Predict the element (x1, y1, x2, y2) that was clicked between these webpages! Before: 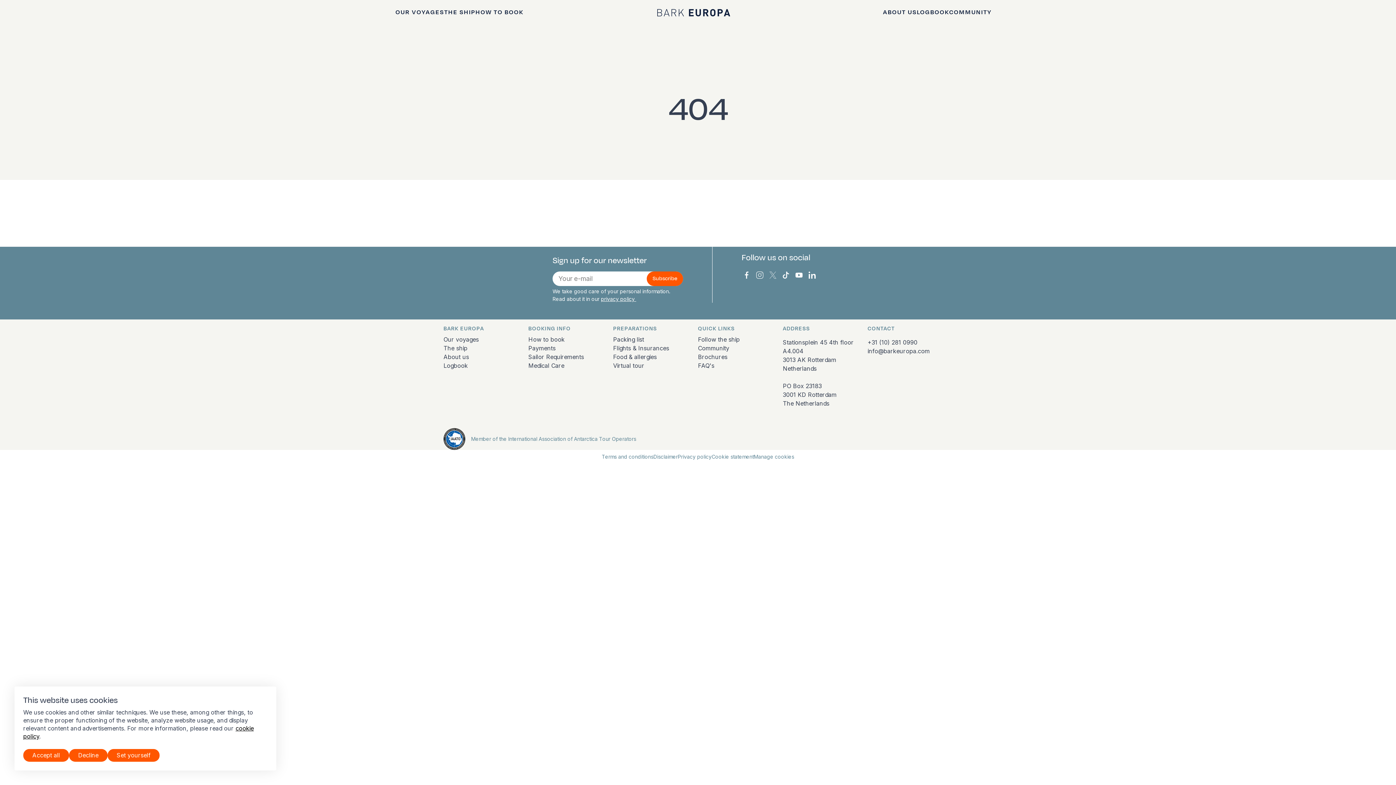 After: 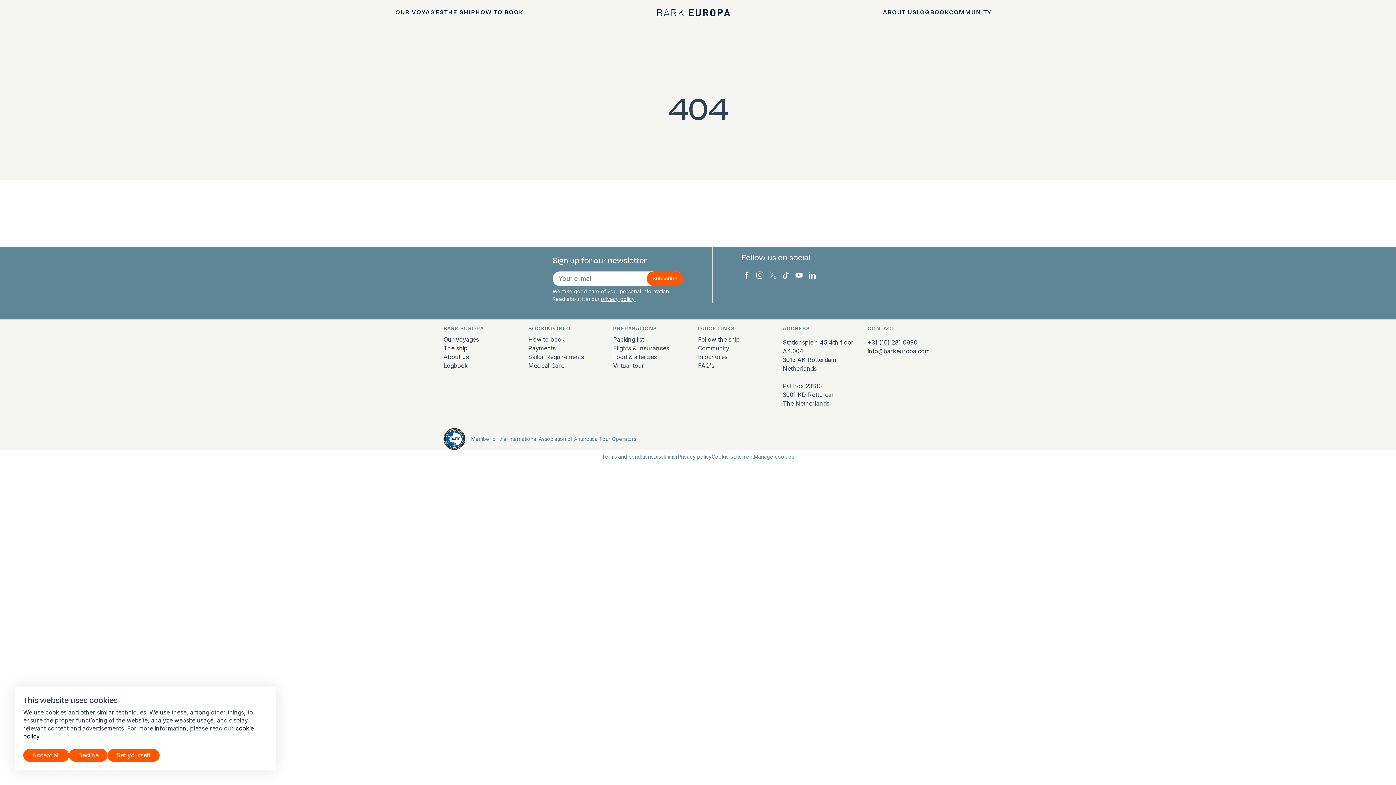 Action: bbox: (792, 268, 805, 281) label: Bark Europa on YouTube